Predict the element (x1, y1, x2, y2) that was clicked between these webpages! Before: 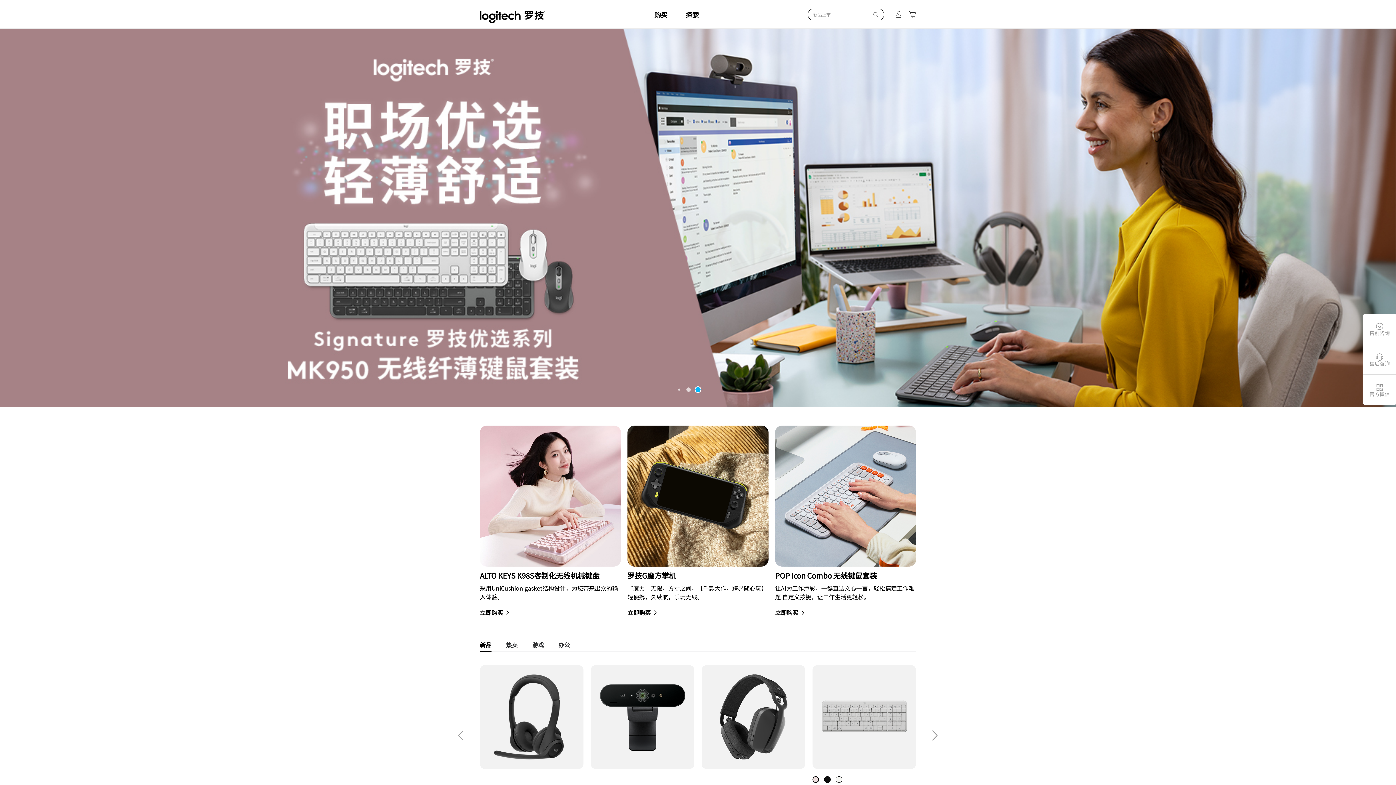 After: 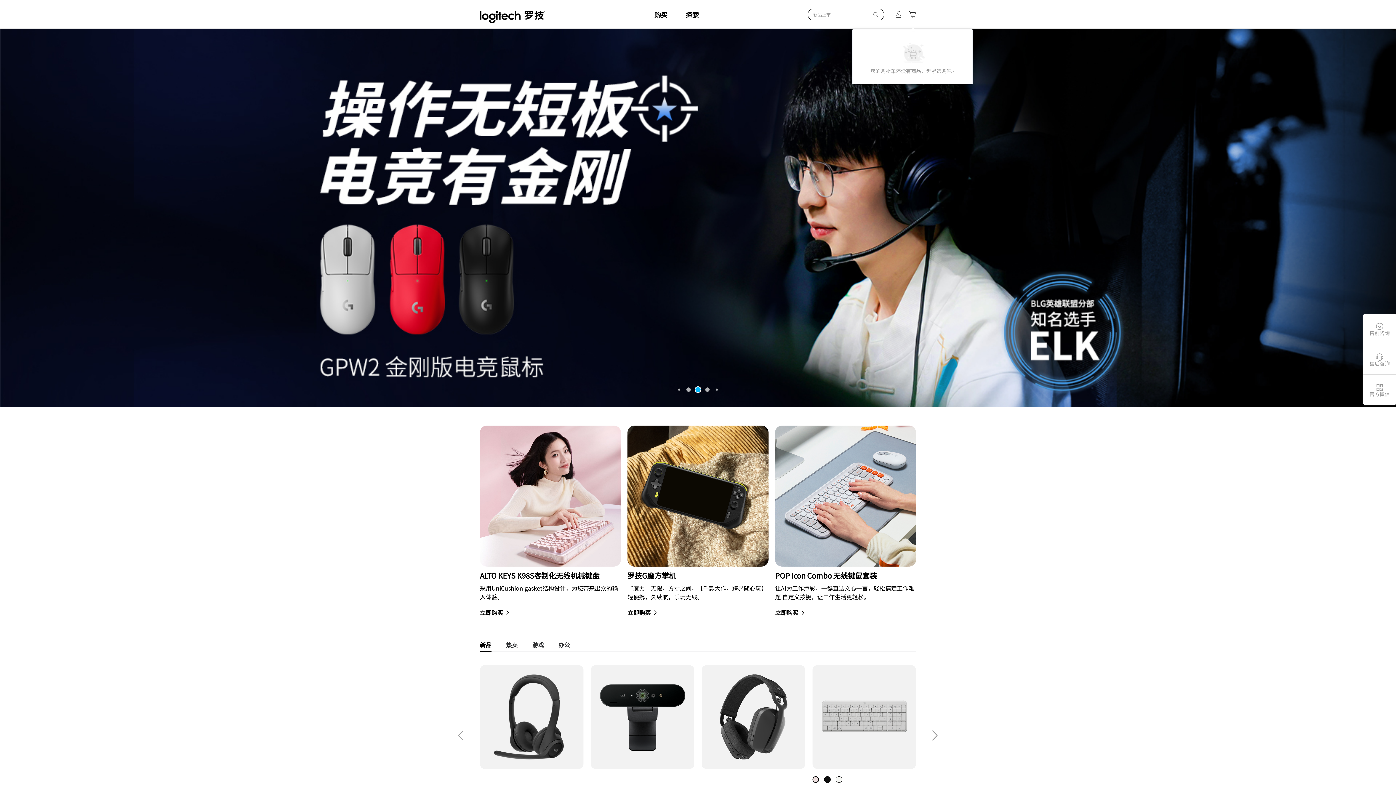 Action: bbox: (909, 6, 916, 22) label: 